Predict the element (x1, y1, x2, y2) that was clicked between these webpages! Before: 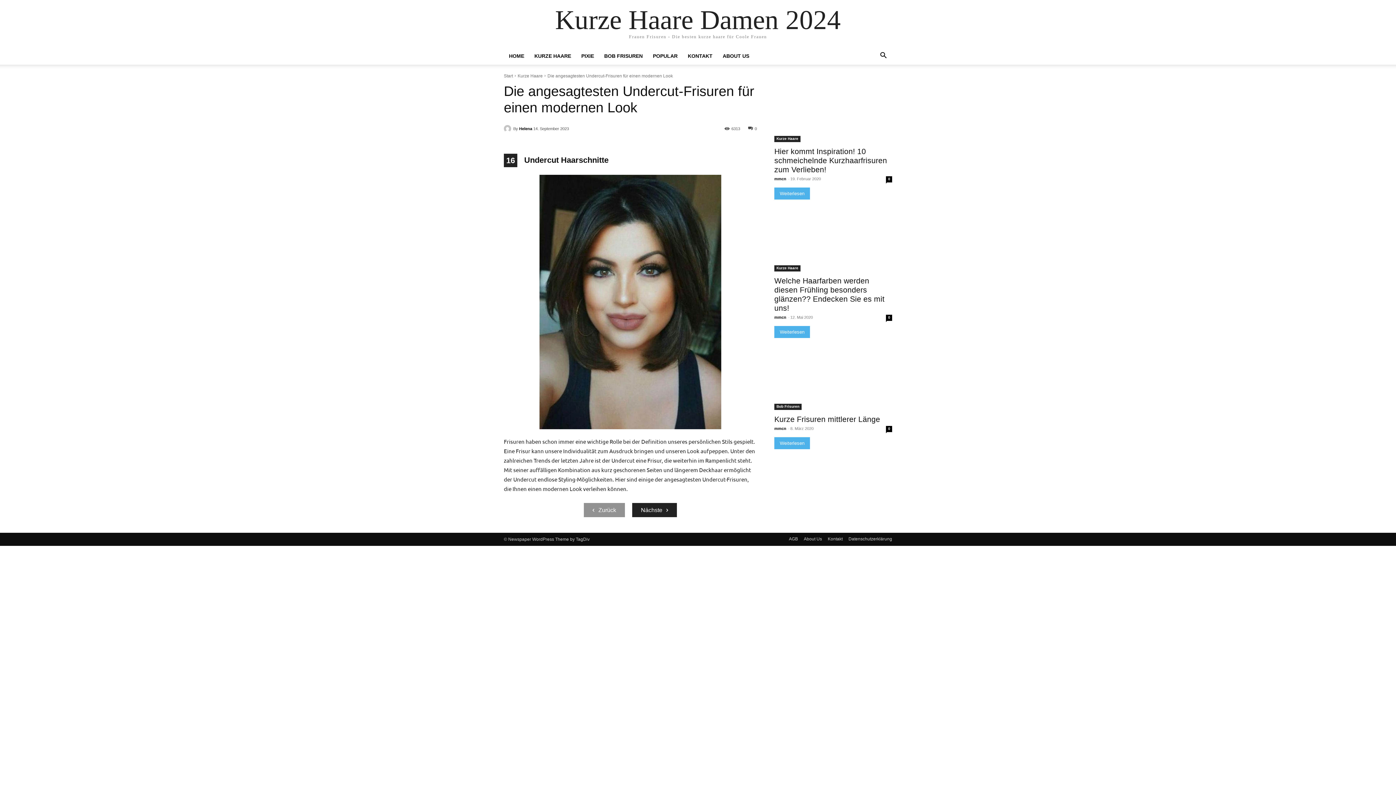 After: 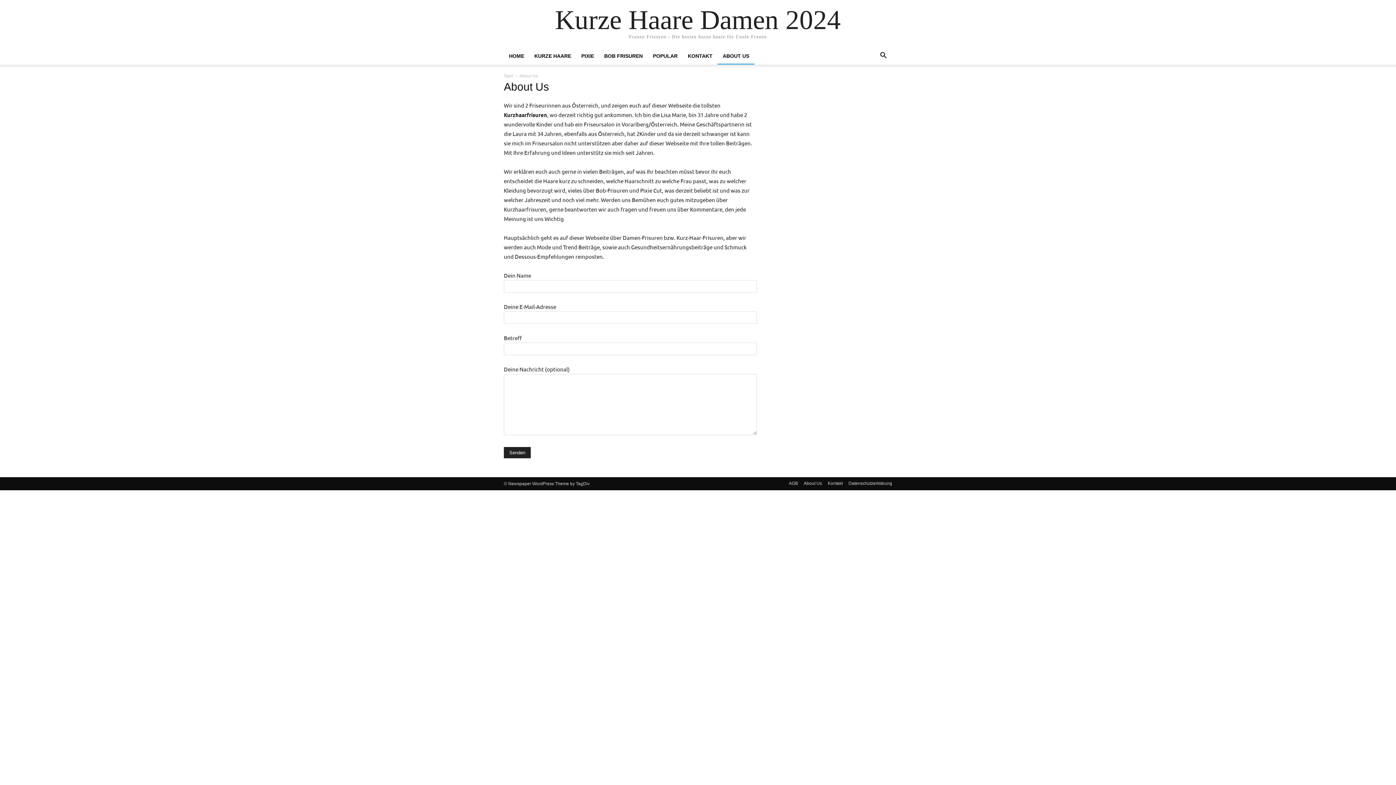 Action: label: About Us bbox: (804, 536, 822, 542)